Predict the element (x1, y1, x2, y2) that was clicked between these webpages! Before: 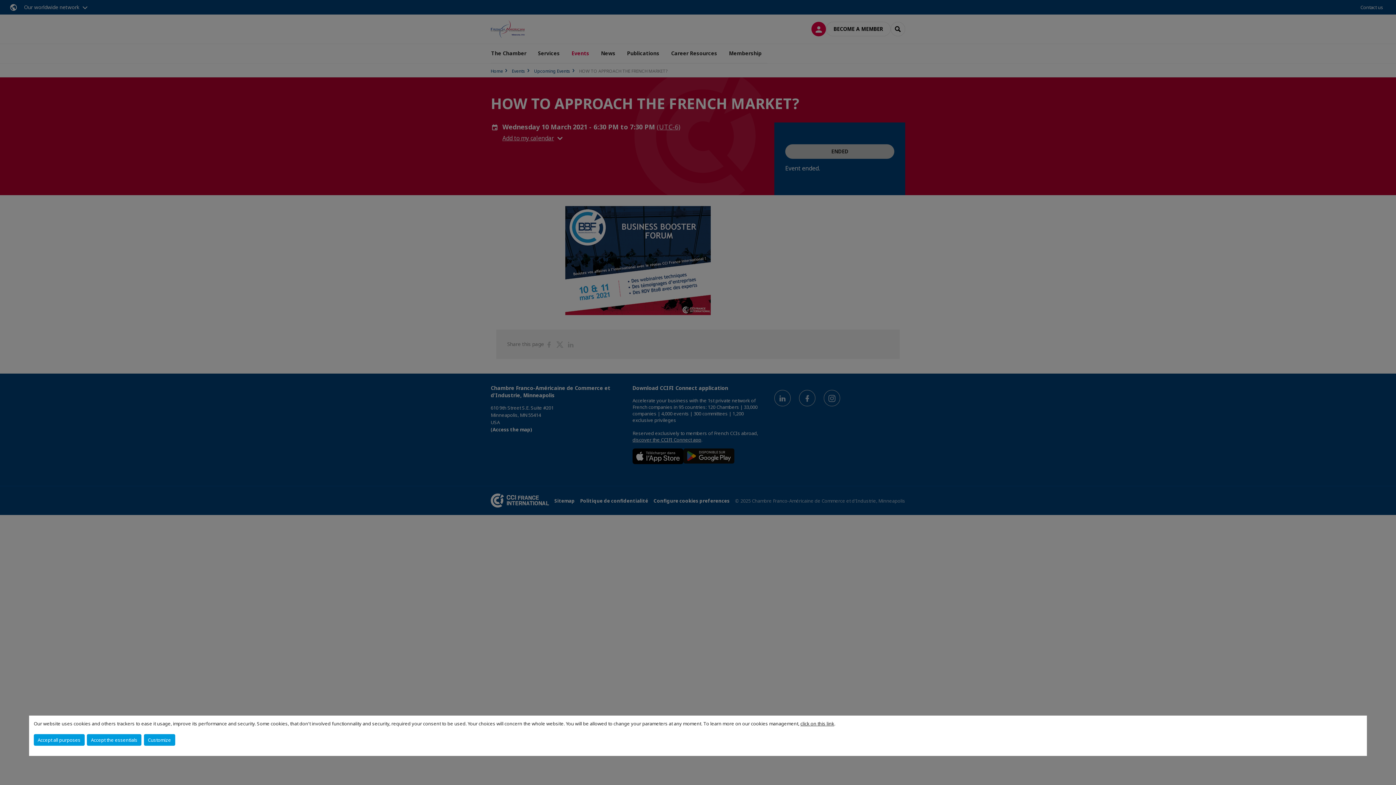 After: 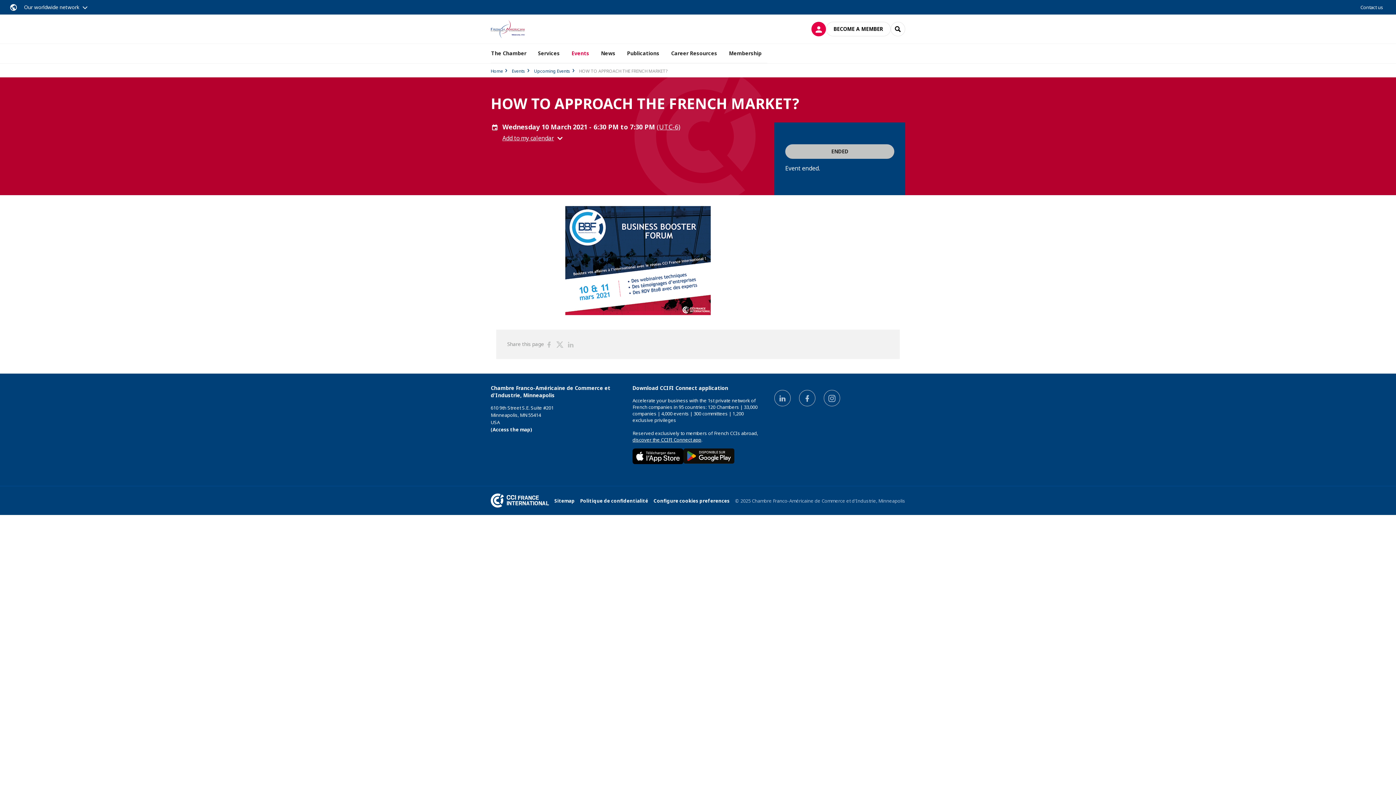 Action: label: Accept the essentials bbox: (86, 734, 141, 746)